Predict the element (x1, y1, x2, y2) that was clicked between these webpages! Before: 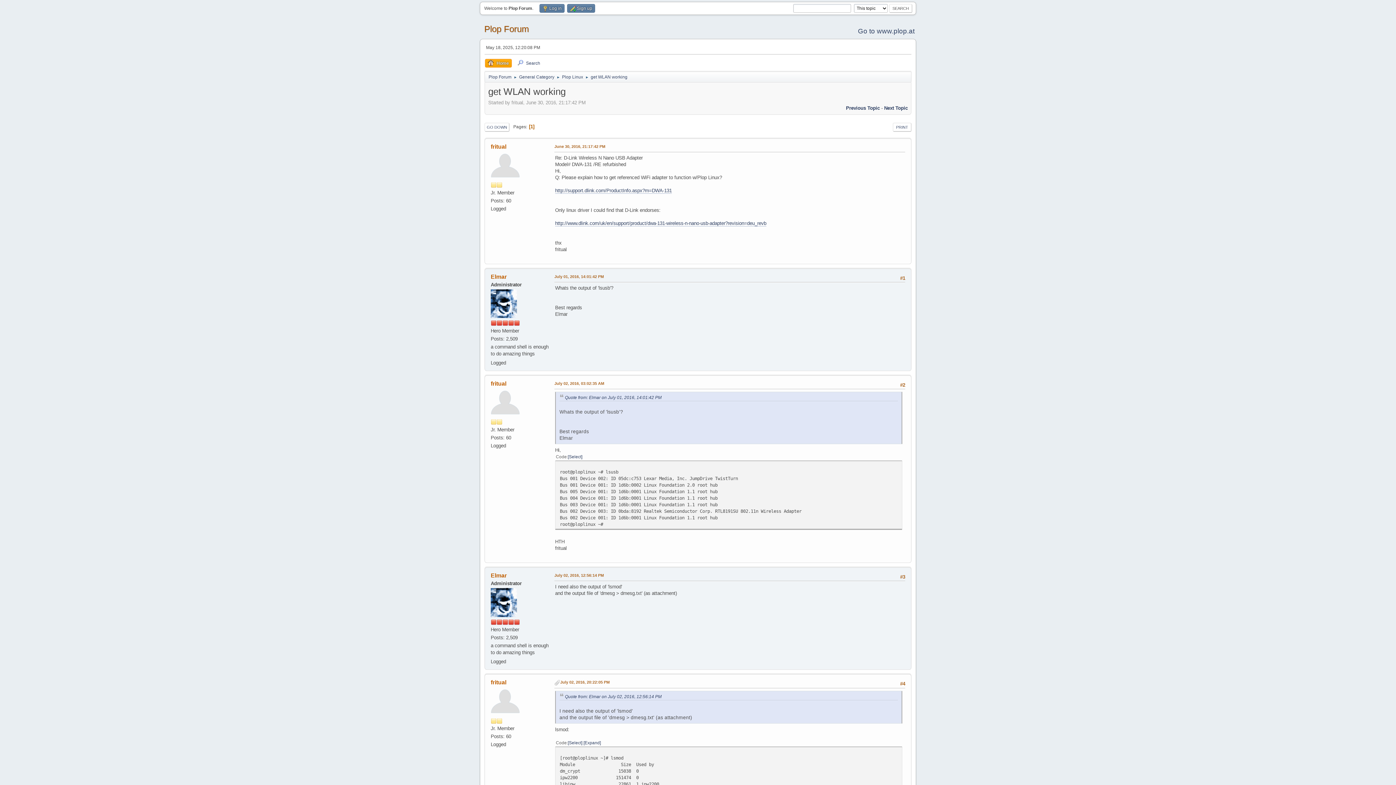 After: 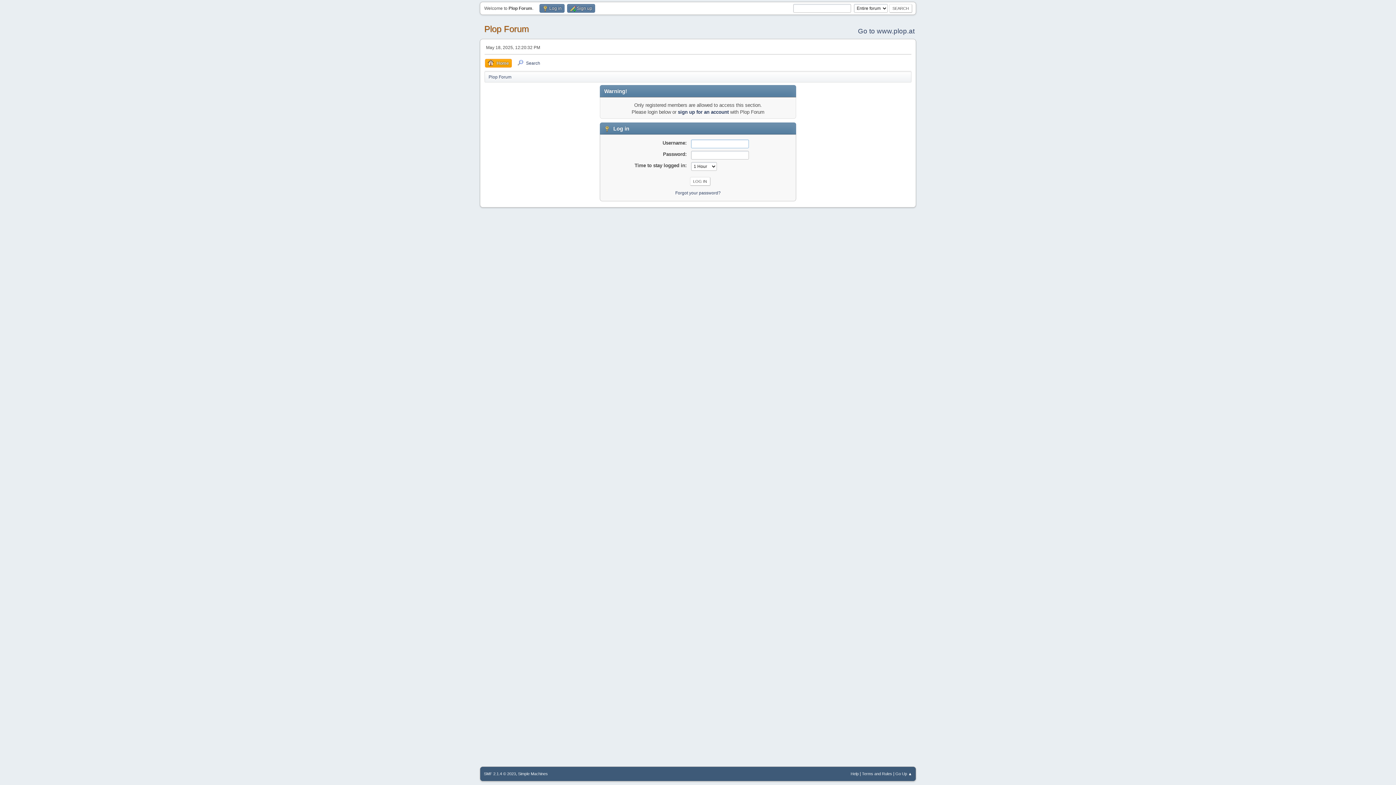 Action: bbox: (490, 572, 506, 579) label: Elmar